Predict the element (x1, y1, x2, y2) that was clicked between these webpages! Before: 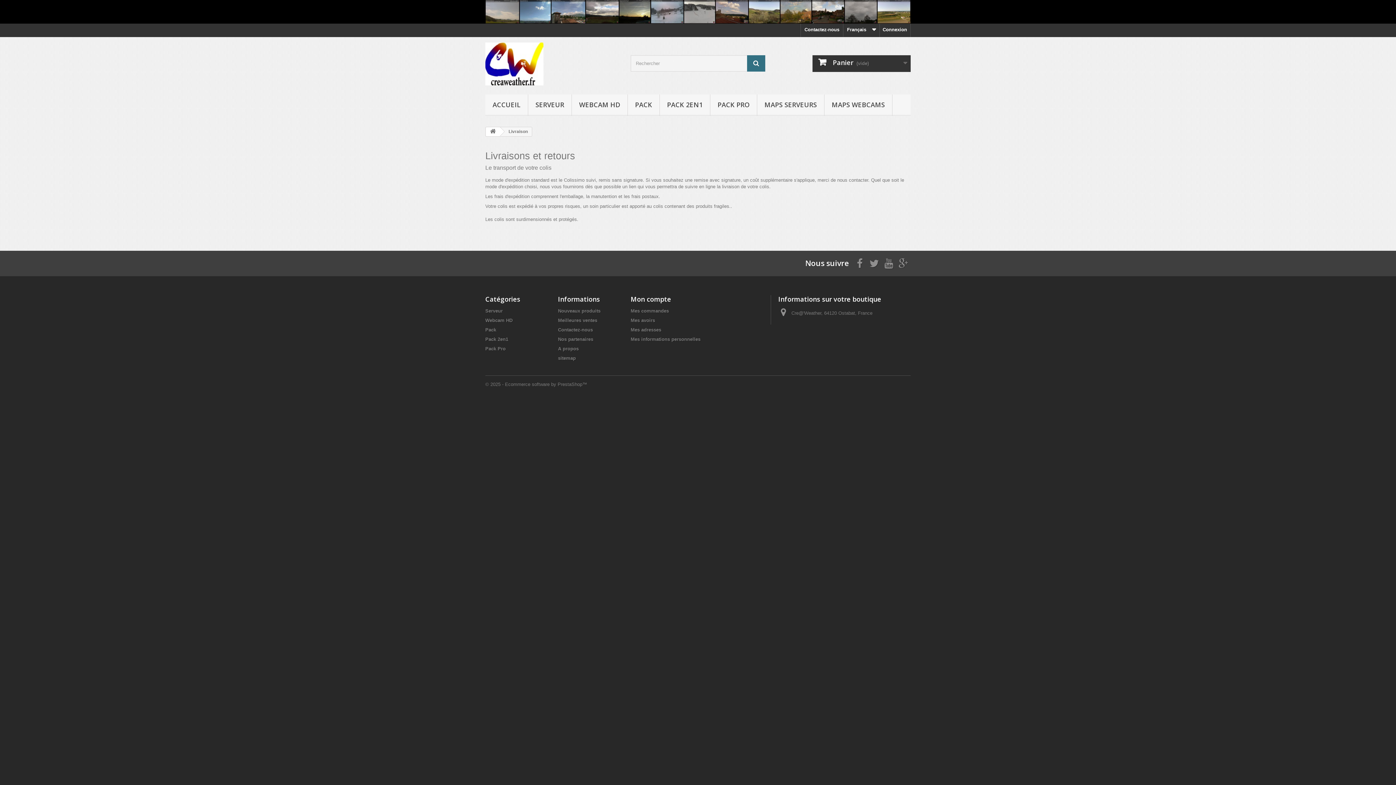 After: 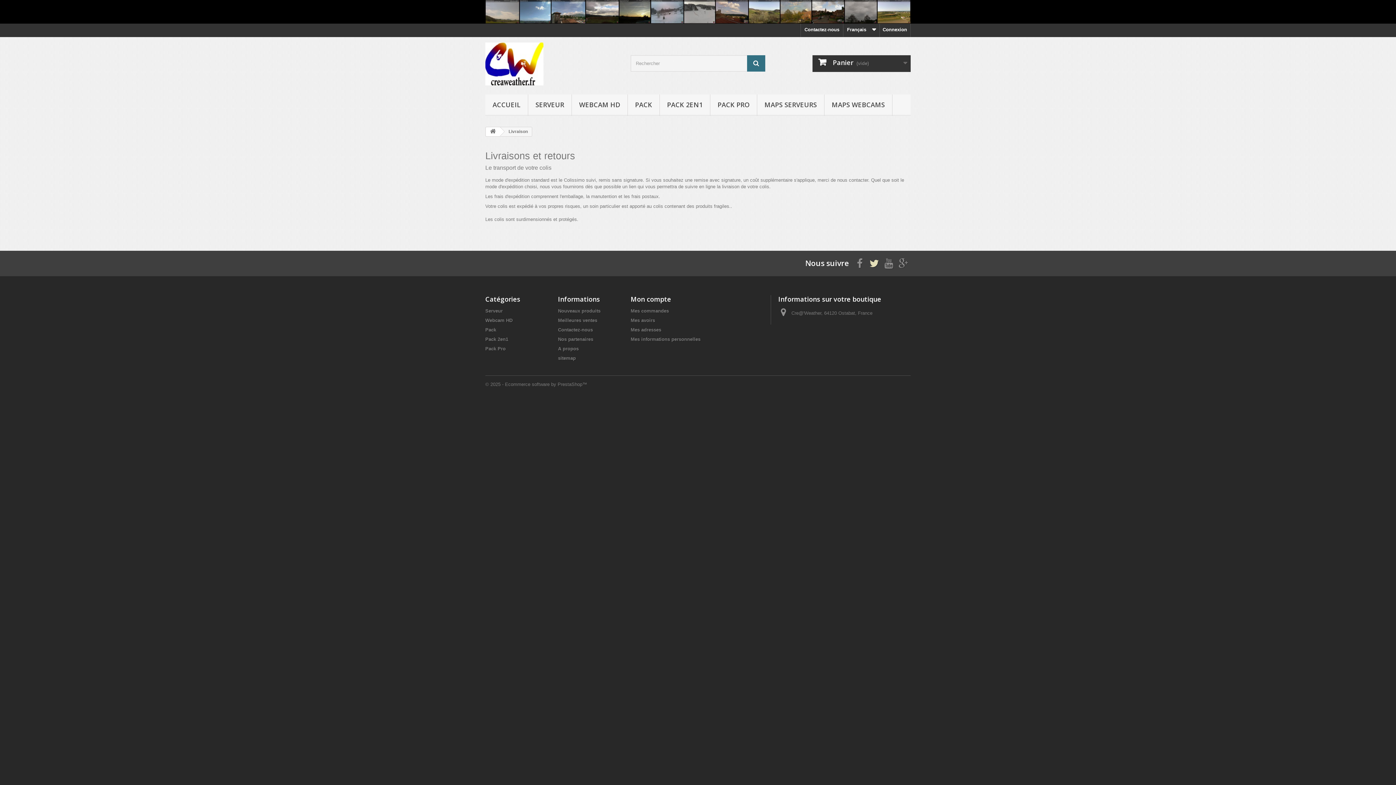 Action: bbox: (869, 258, 879, 266)